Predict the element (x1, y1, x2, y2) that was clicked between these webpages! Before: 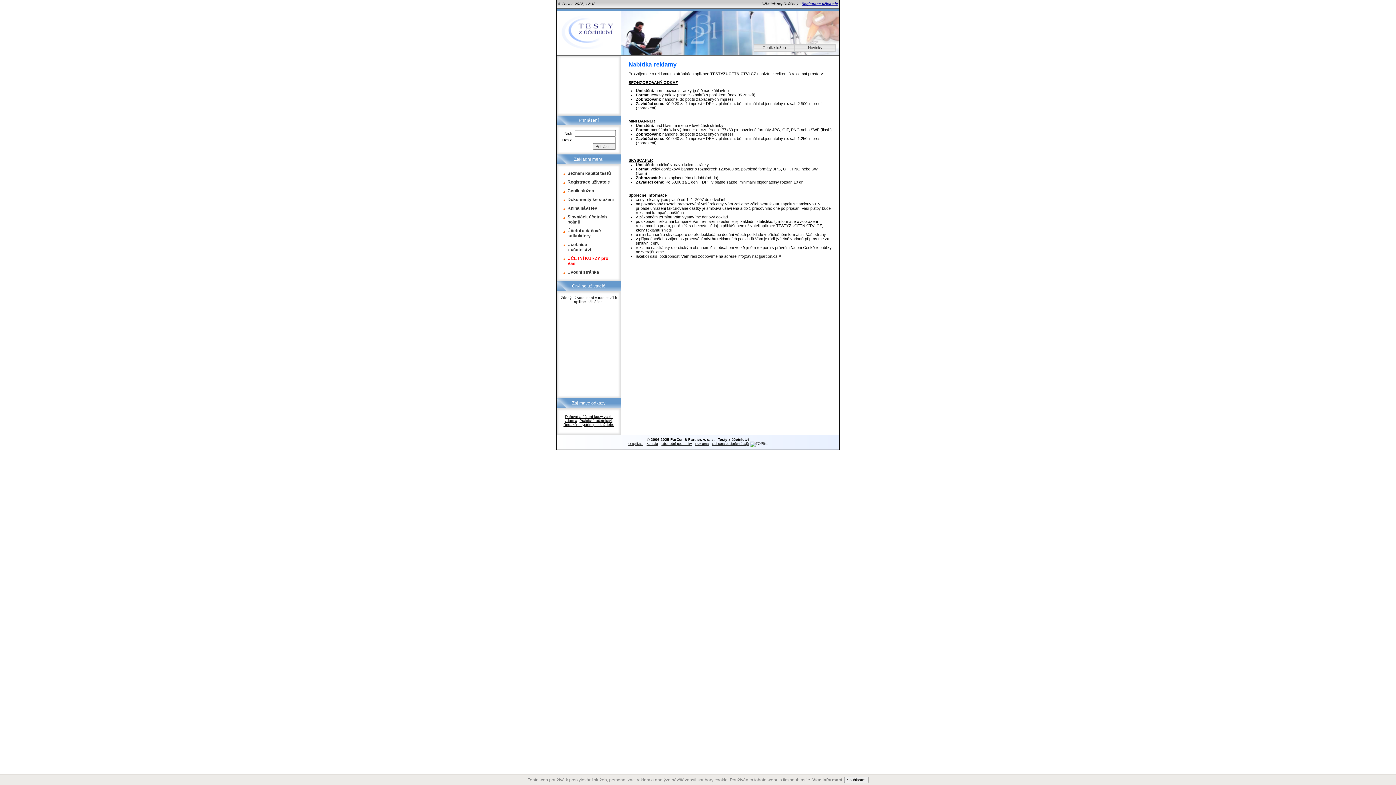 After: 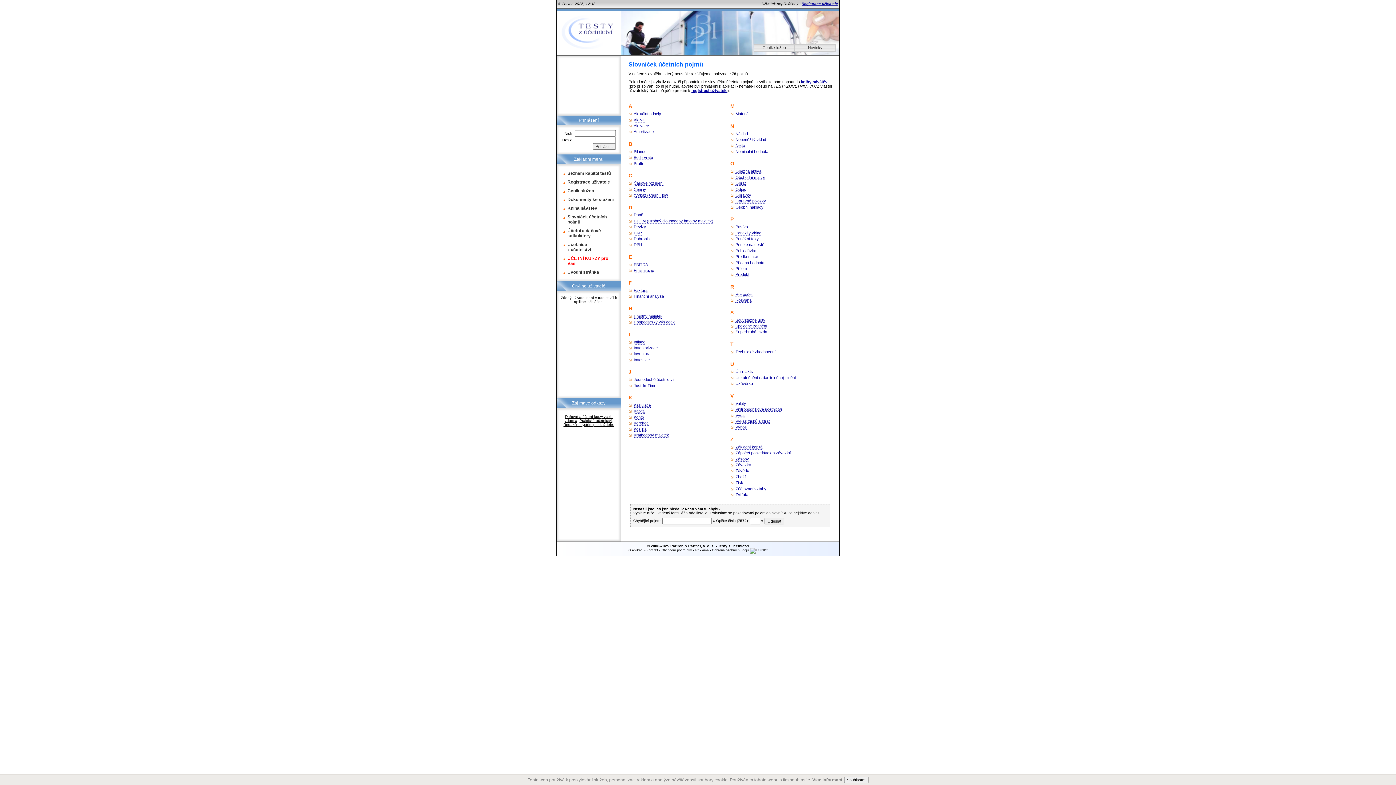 Action: label: Slovníček účetních pojmů bbox: (556, 212, 621, 226)